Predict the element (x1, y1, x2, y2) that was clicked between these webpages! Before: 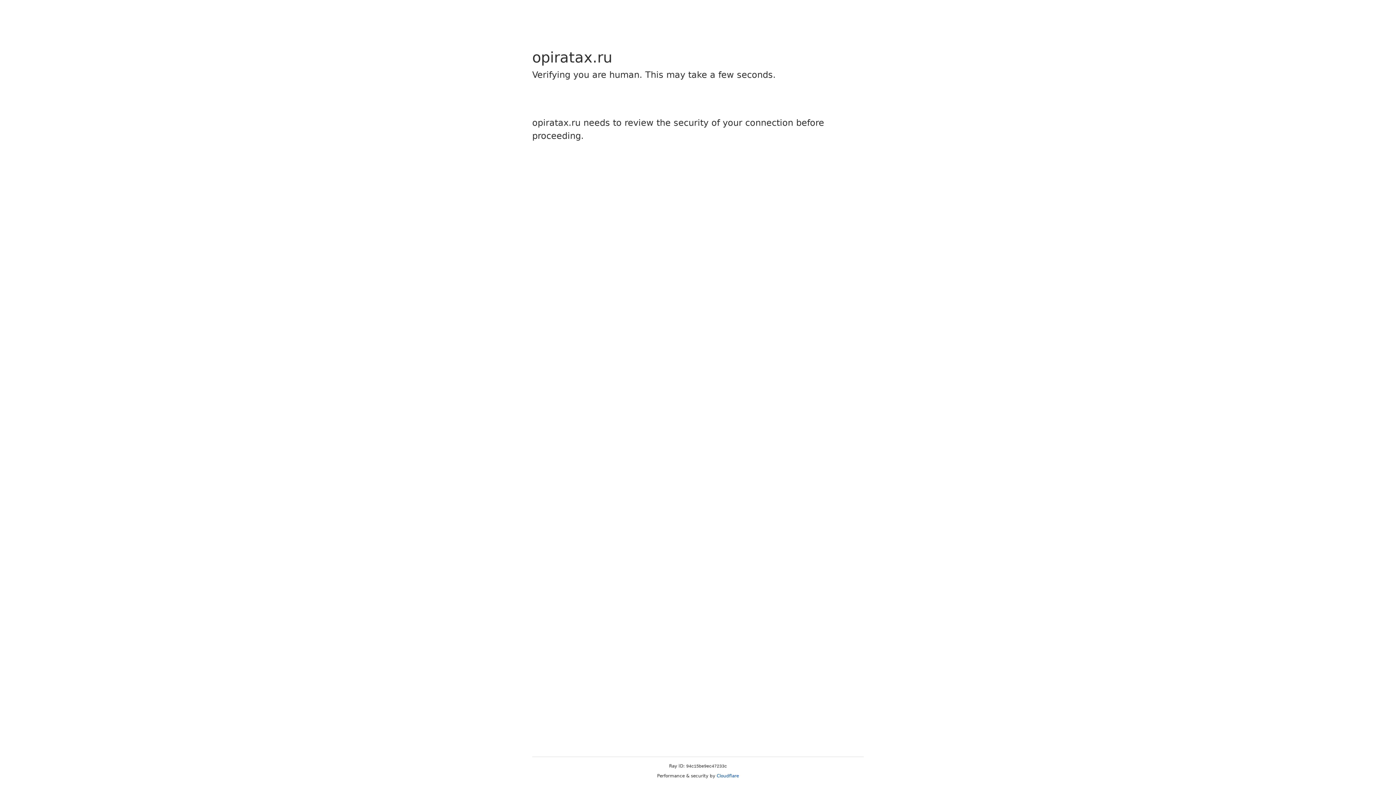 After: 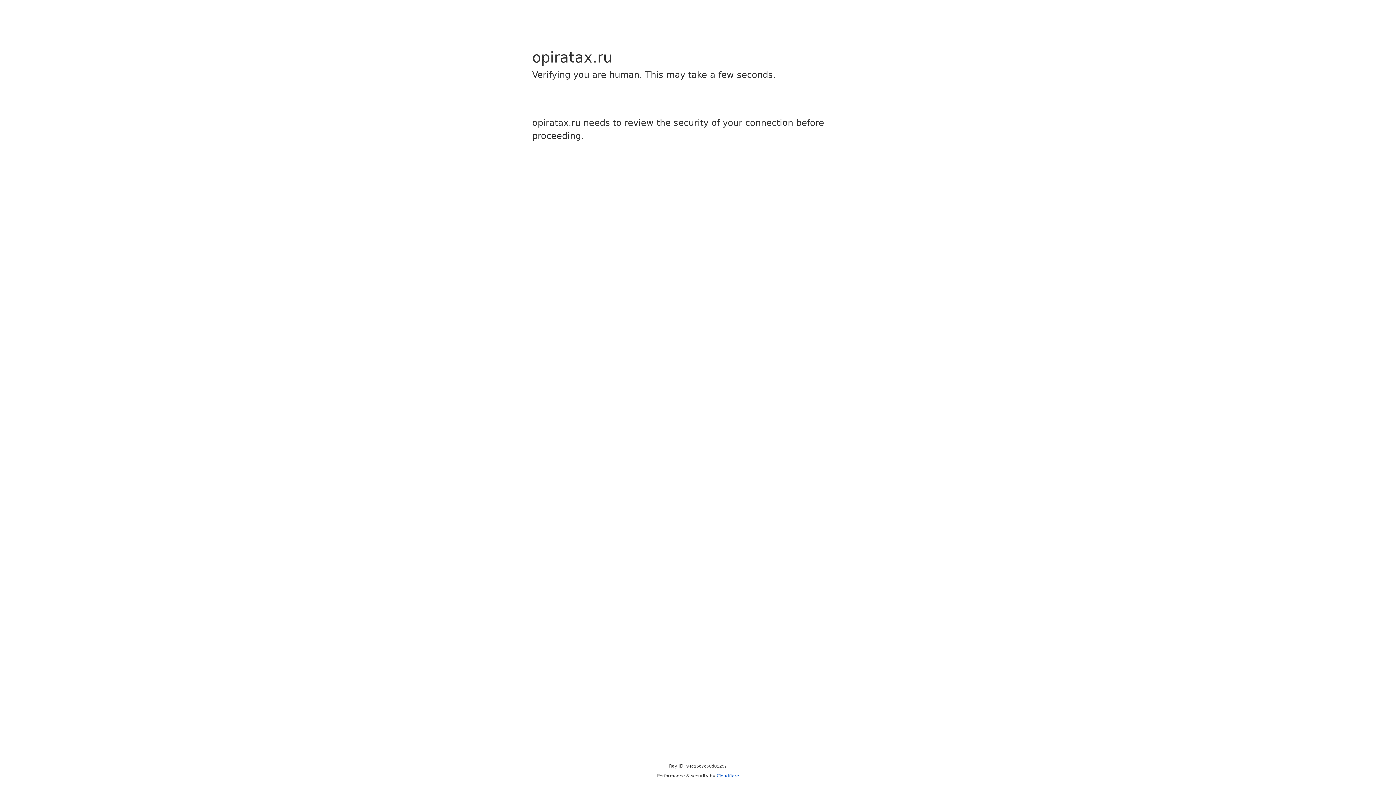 Action: label: Cloudflare bbox: (716, 773, 739, 778)